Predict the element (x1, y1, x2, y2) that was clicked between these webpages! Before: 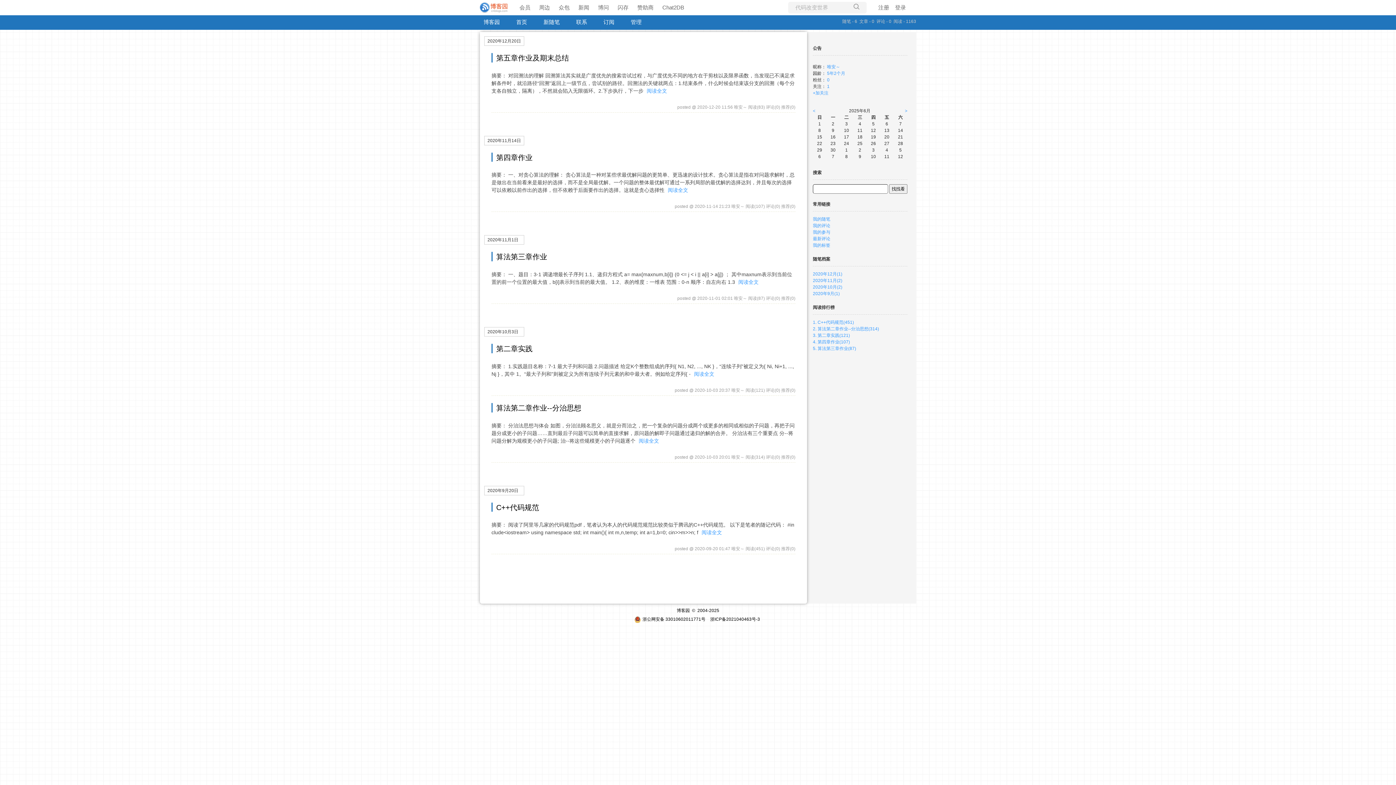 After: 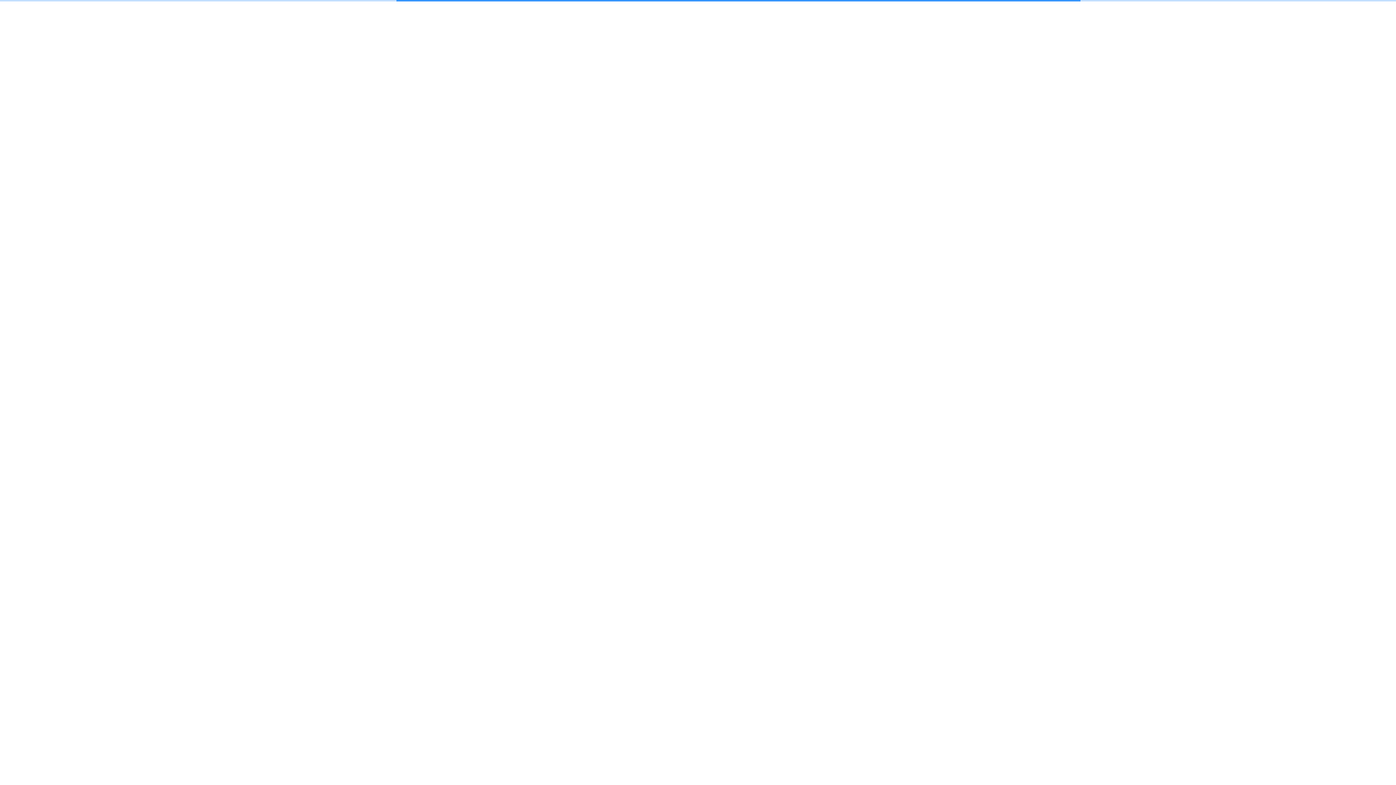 Action: label: 我的参与 bbox: (813, 229, 830, 234)